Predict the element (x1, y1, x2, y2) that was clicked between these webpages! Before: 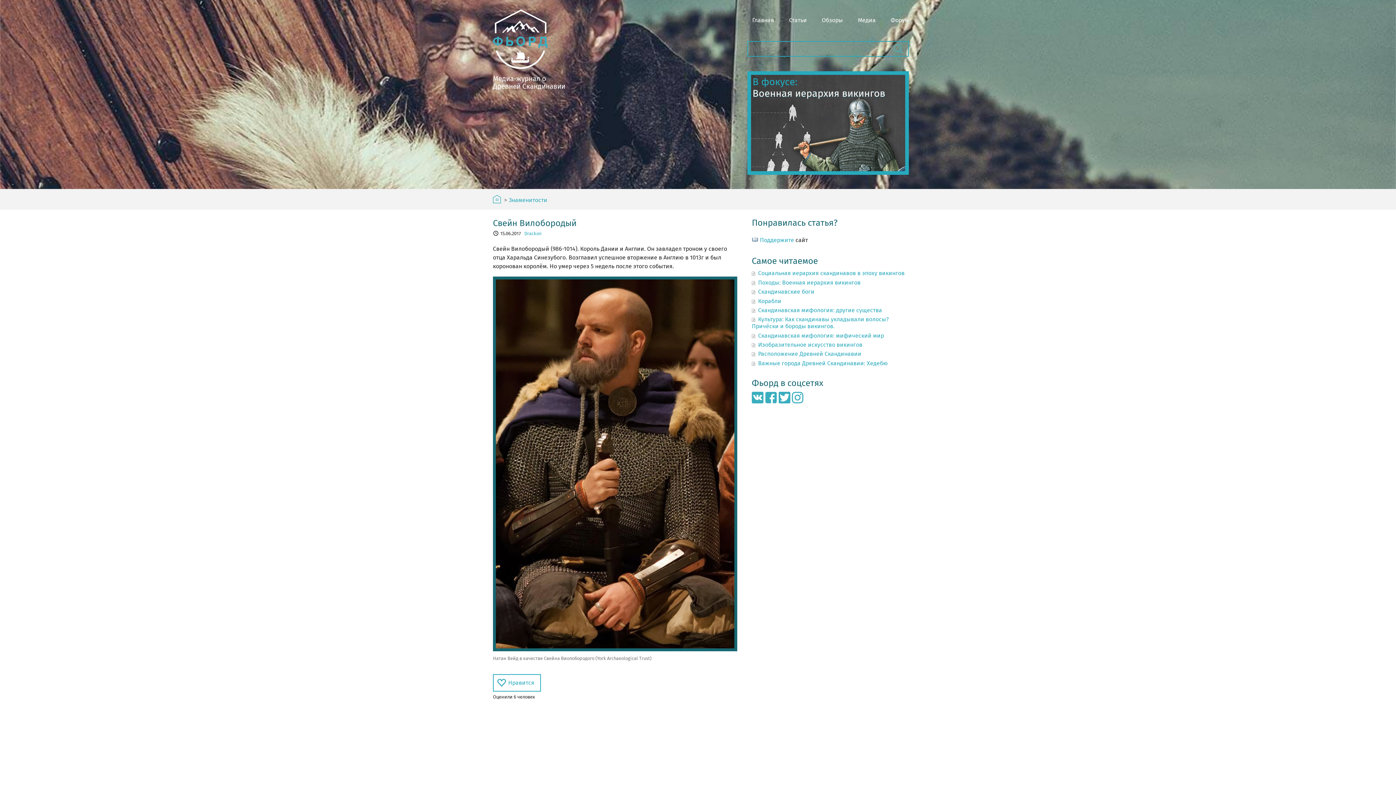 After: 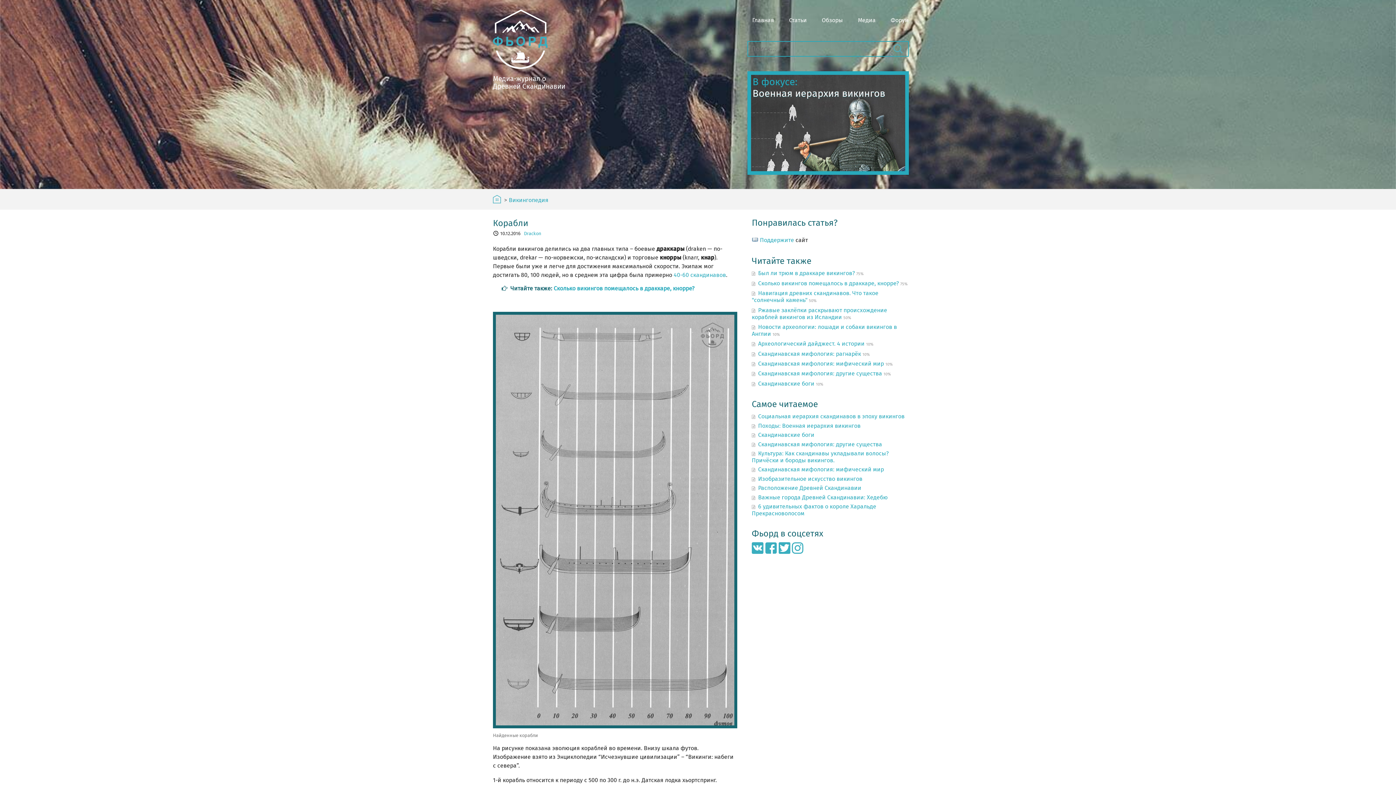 Action: bbox: (758, 297, 781, 304) label: Корабли